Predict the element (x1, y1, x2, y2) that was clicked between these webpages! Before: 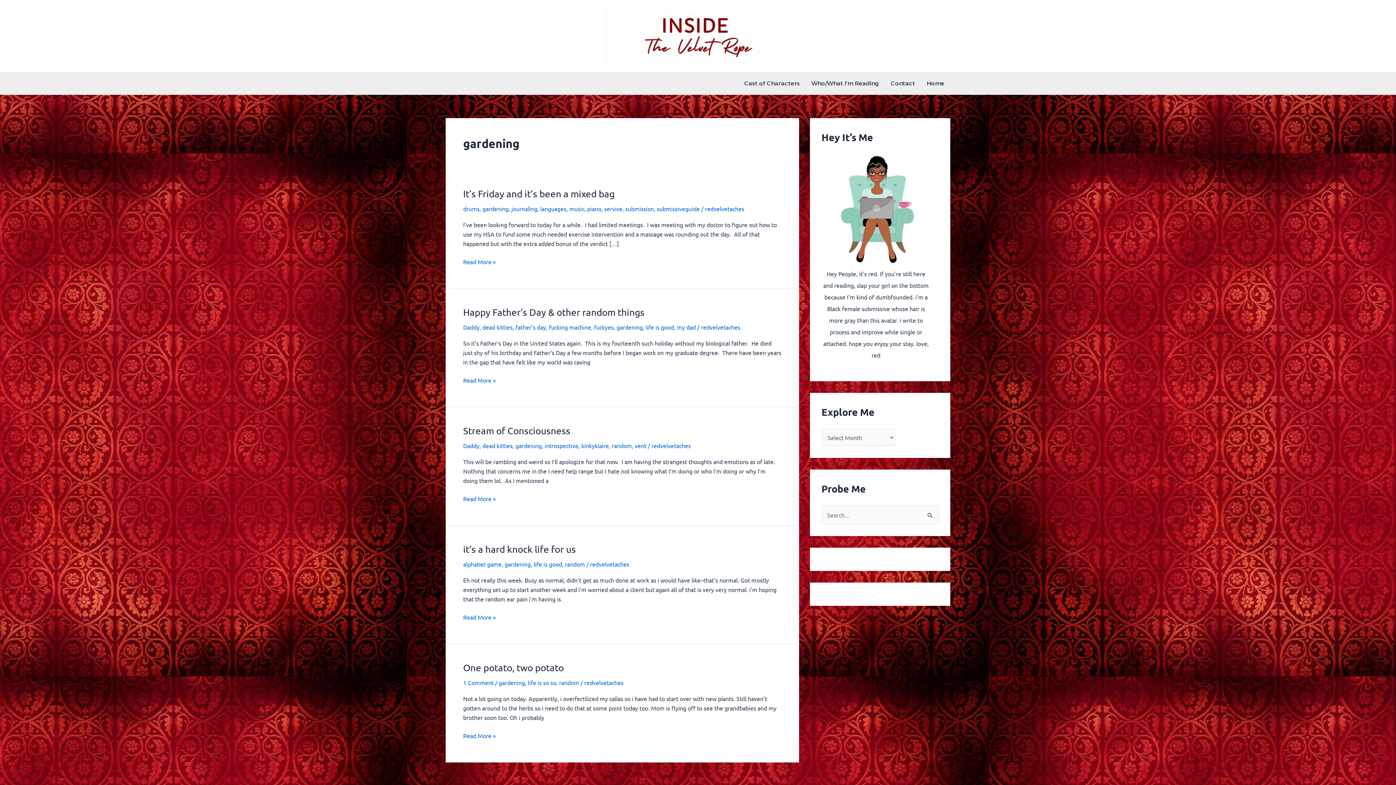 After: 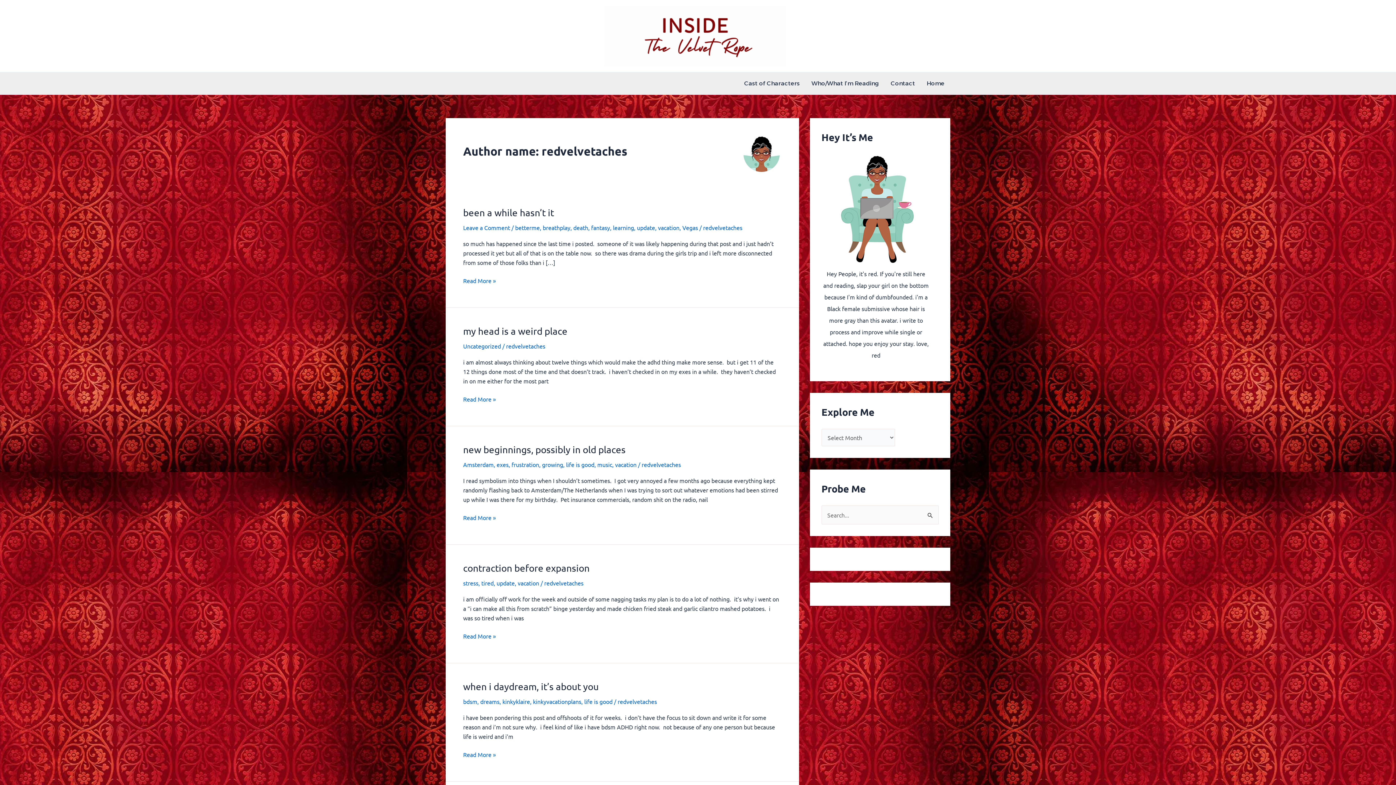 Action: bbox: (701, 323, 740, 330) label: redvelvetaches